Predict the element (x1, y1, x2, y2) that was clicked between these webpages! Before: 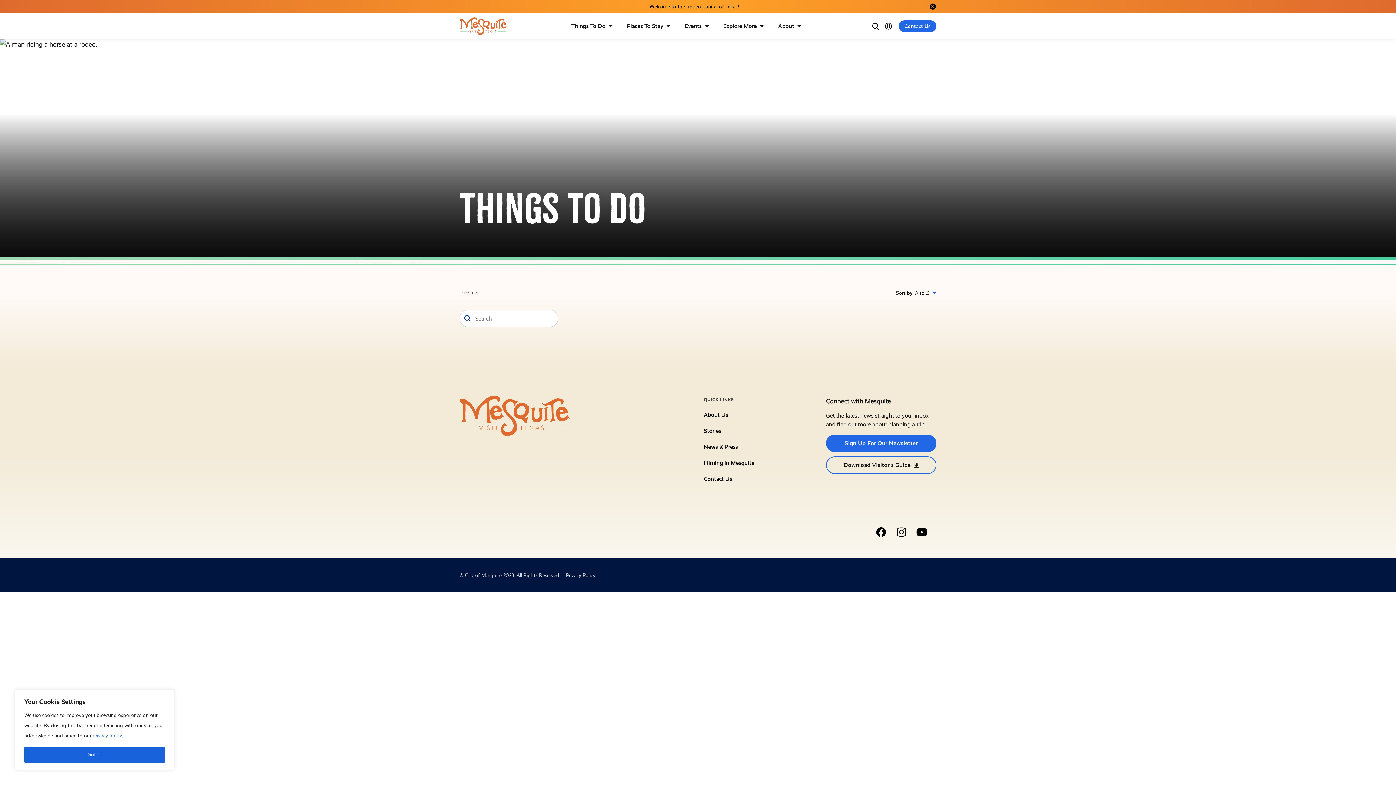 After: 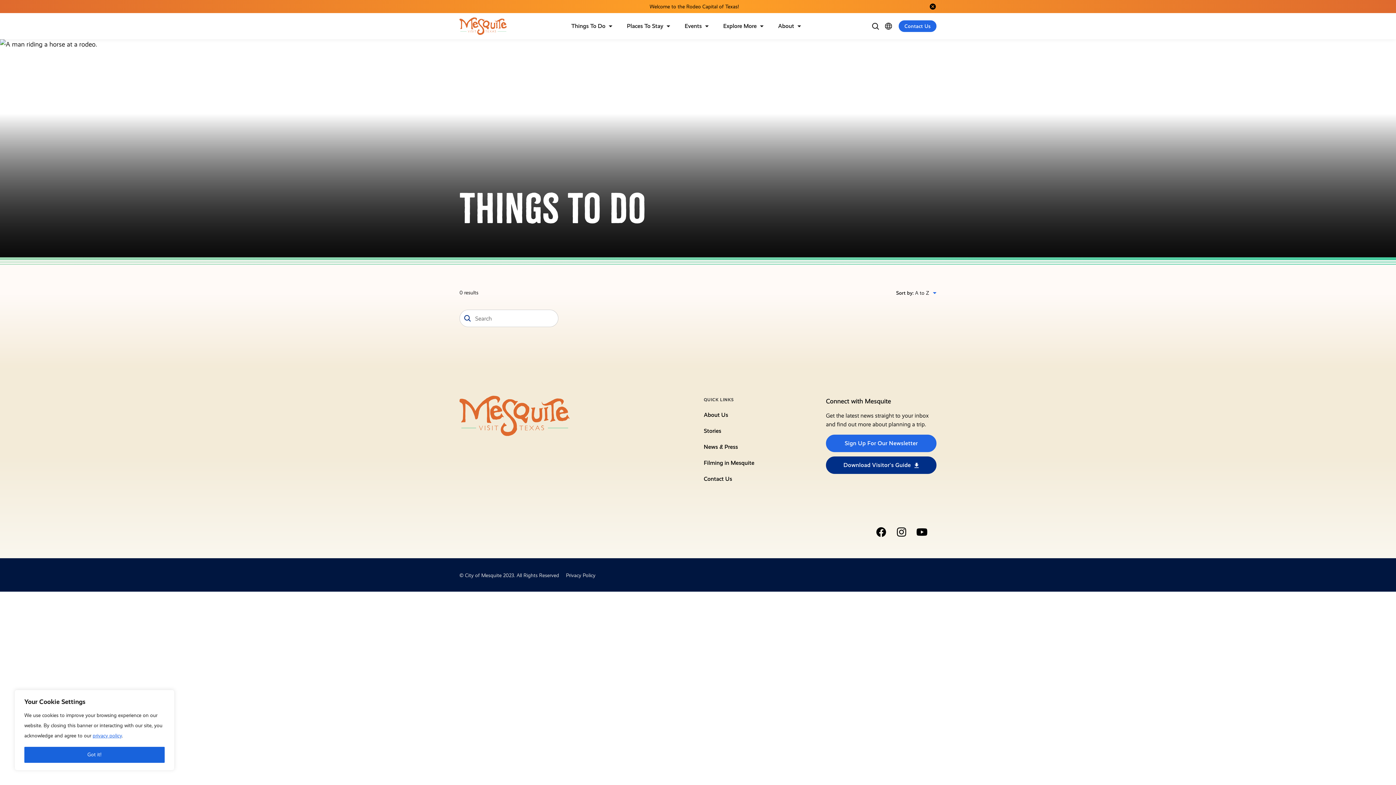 Action: label: Download Visitor's Guide bbox: (826, 456, 936, 474)